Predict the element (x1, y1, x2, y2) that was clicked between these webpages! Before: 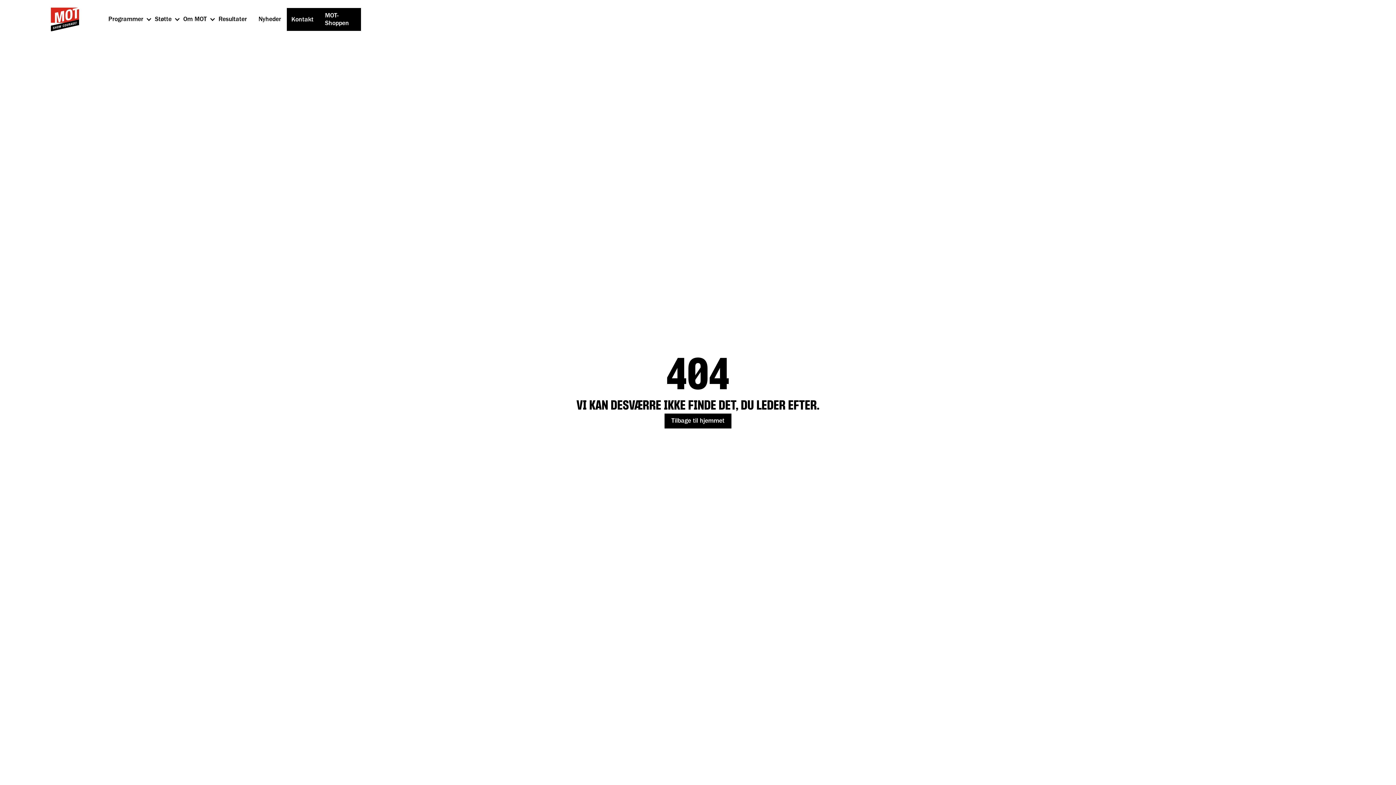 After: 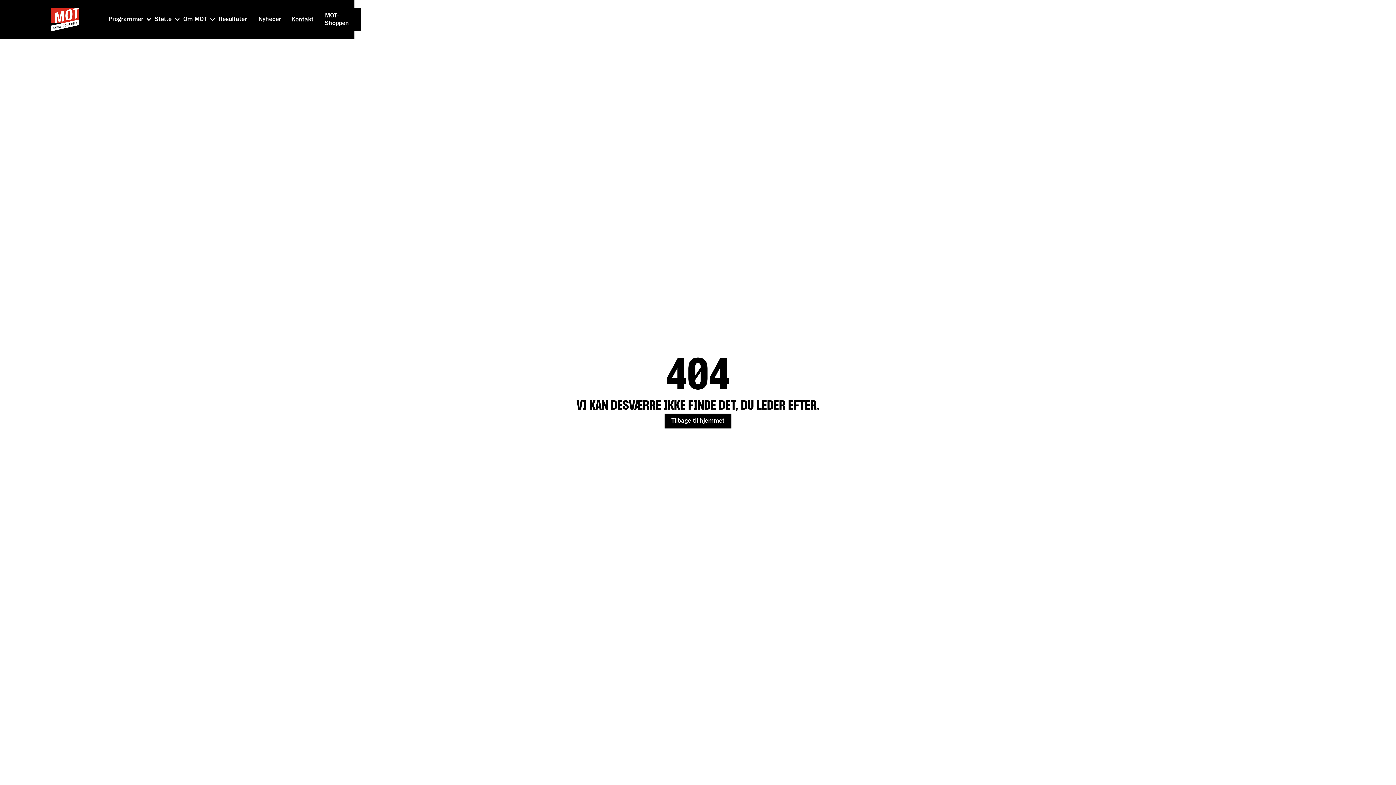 Action: label: MOT-Shoppen bbox: (318, 8, 361, 30)